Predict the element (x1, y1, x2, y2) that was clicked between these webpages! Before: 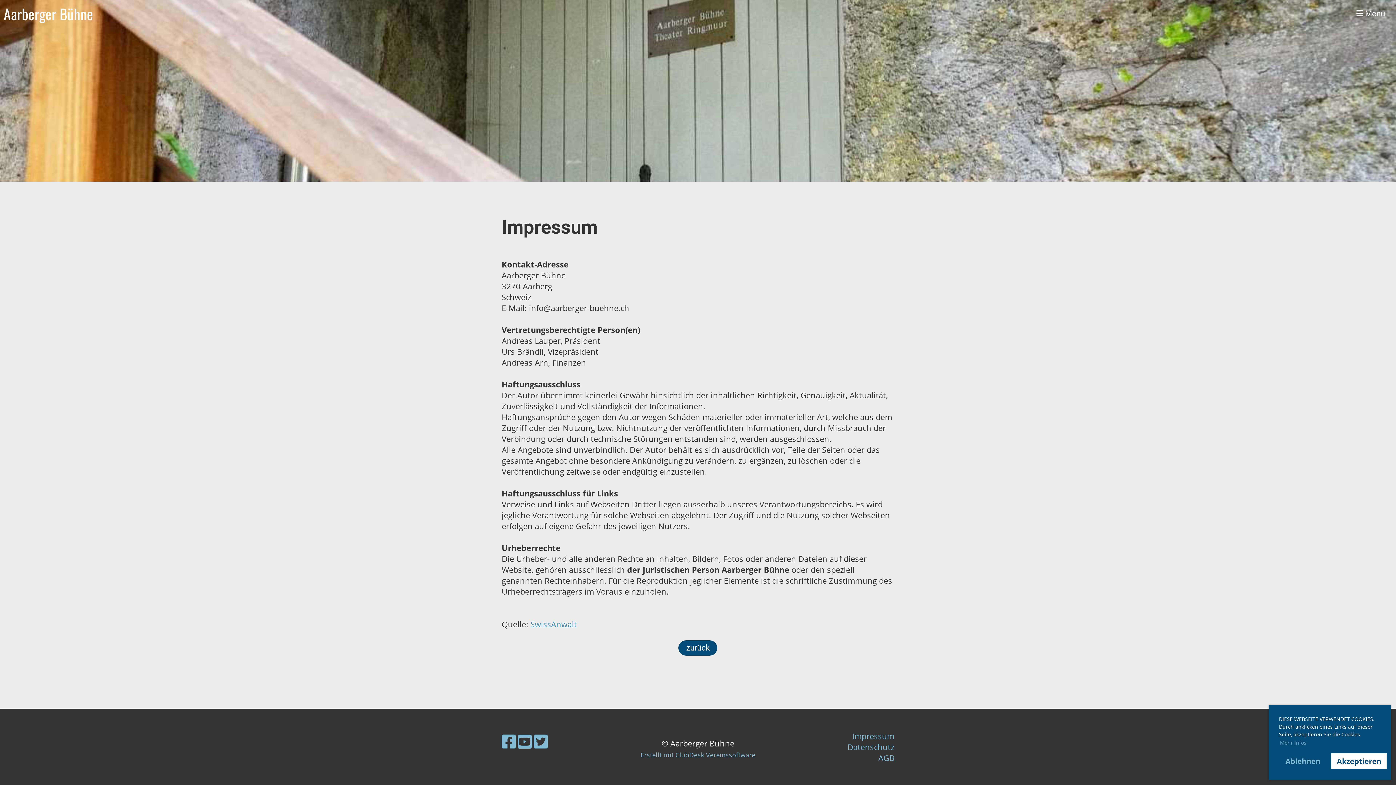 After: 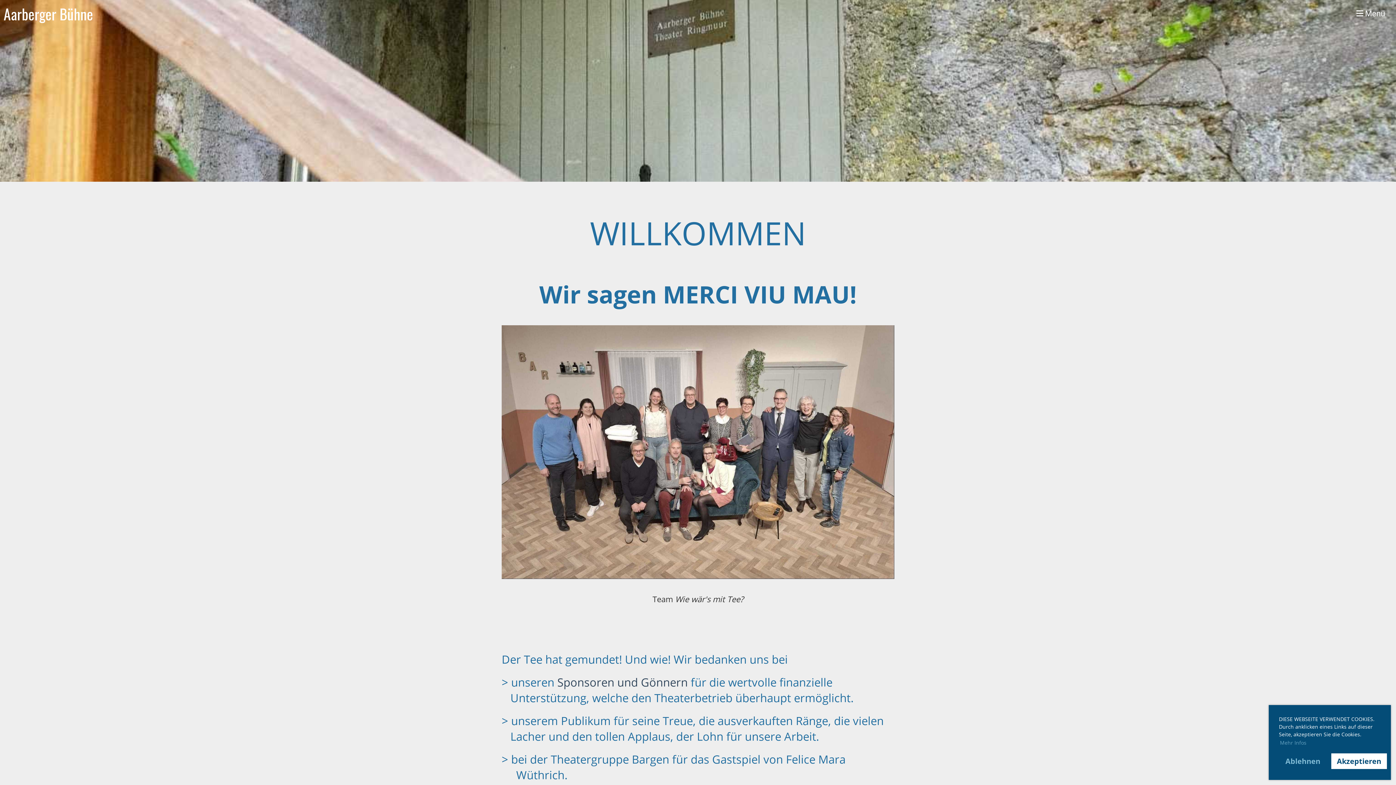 Action: label: Aarberger Bühne bbox: (3, 3, 93, 24)